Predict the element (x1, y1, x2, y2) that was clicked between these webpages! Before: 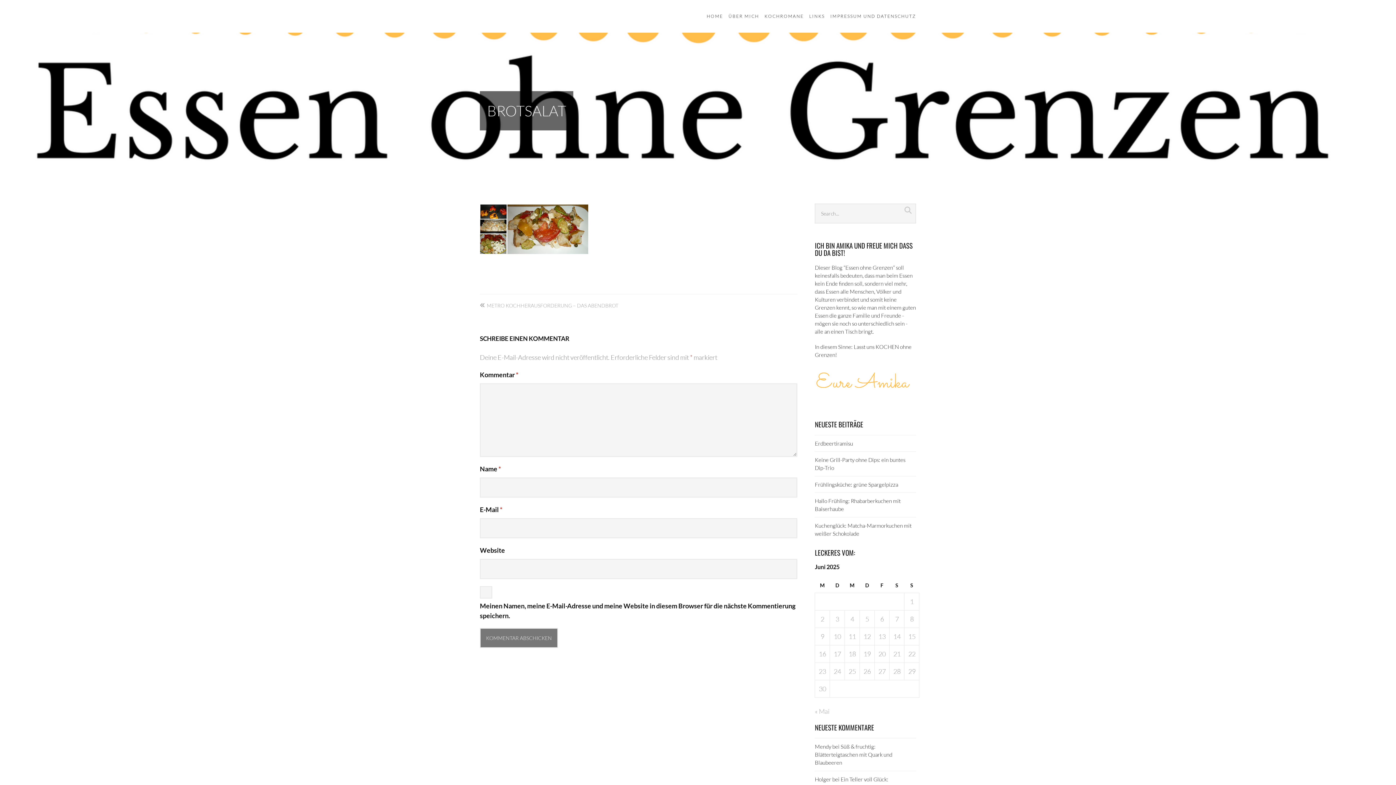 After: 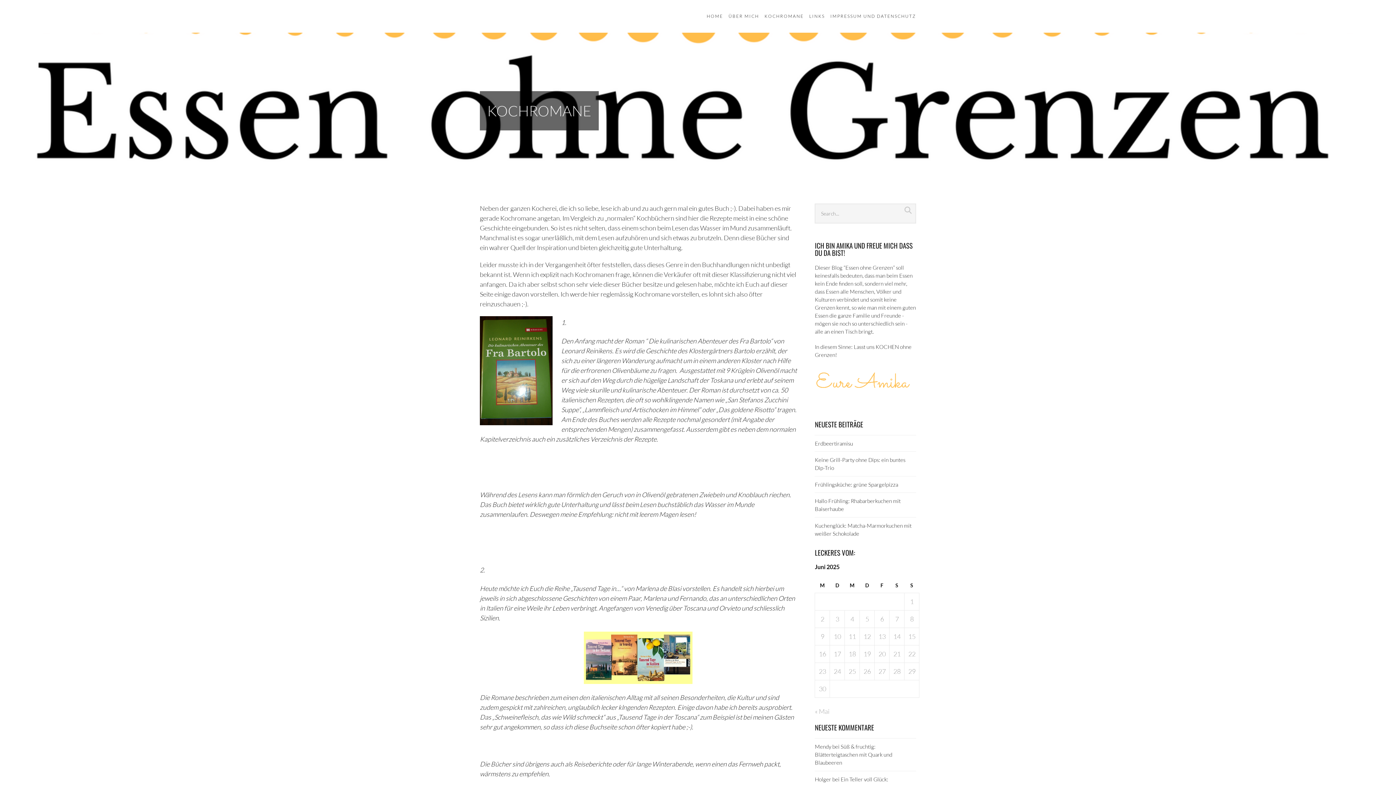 Action: bbox: (764, 5, 804, 26) label: KOCHROMANE